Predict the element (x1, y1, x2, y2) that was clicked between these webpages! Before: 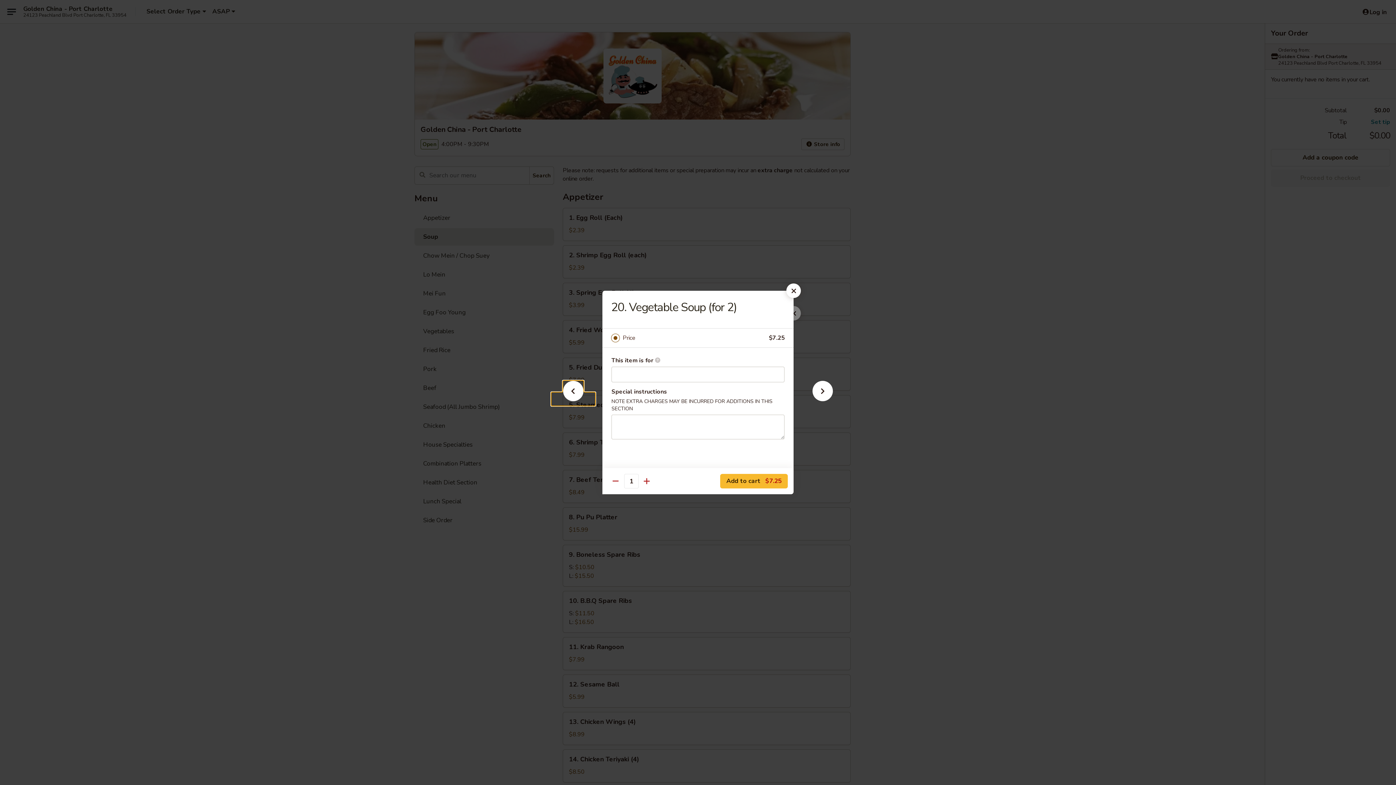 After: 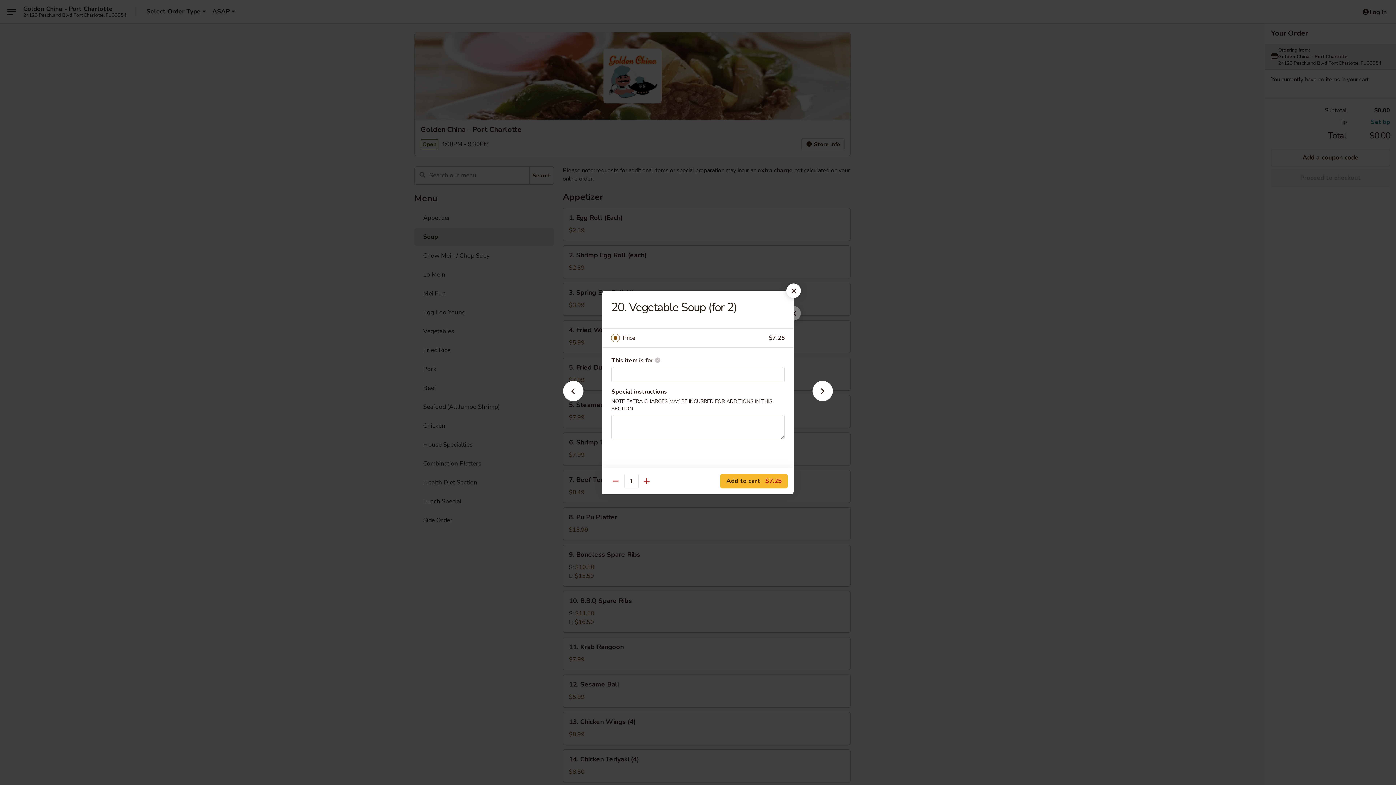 Action: bbox: (622, 333, 769, 343) label: Price